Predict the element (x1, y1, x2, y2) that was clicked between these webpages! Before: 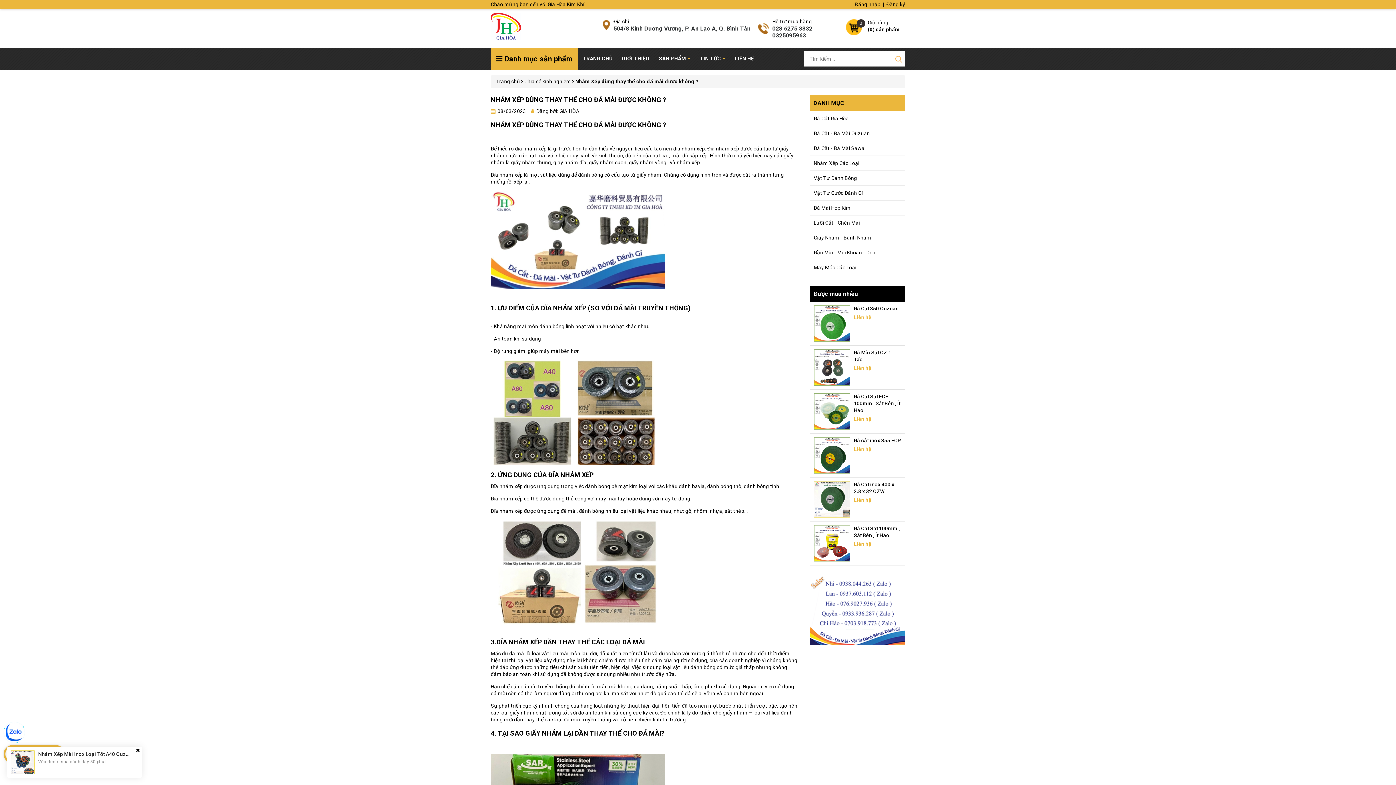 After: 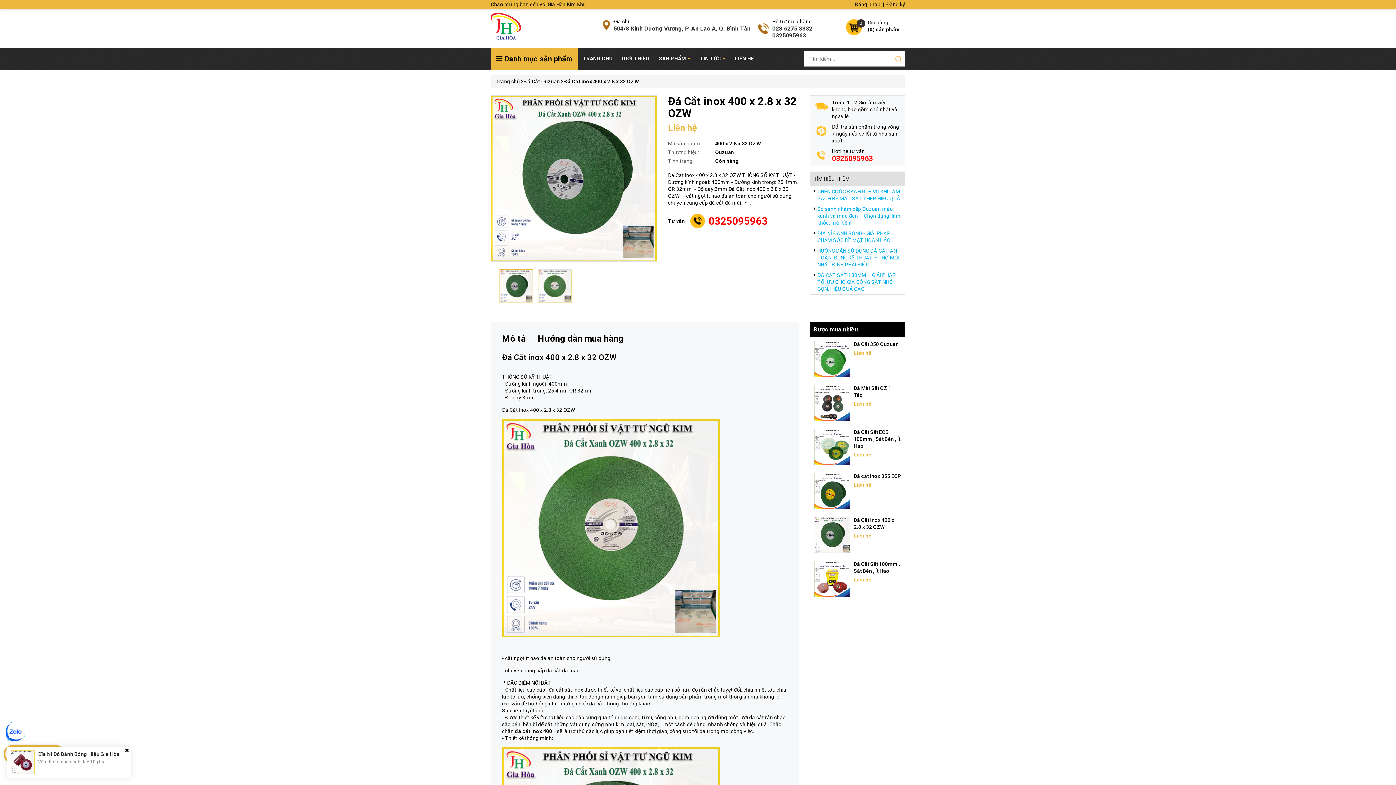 Action: bbox: (814, 496, 850, 502)